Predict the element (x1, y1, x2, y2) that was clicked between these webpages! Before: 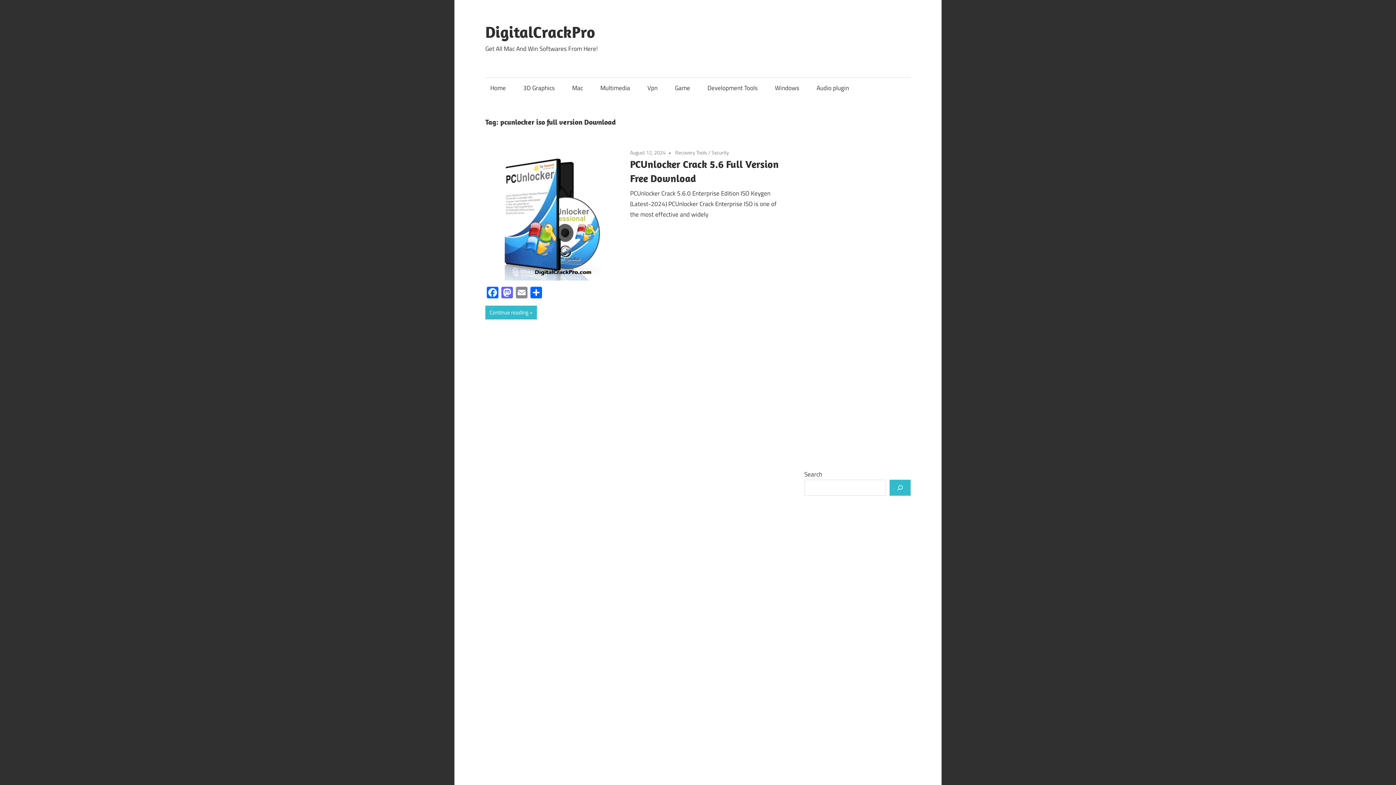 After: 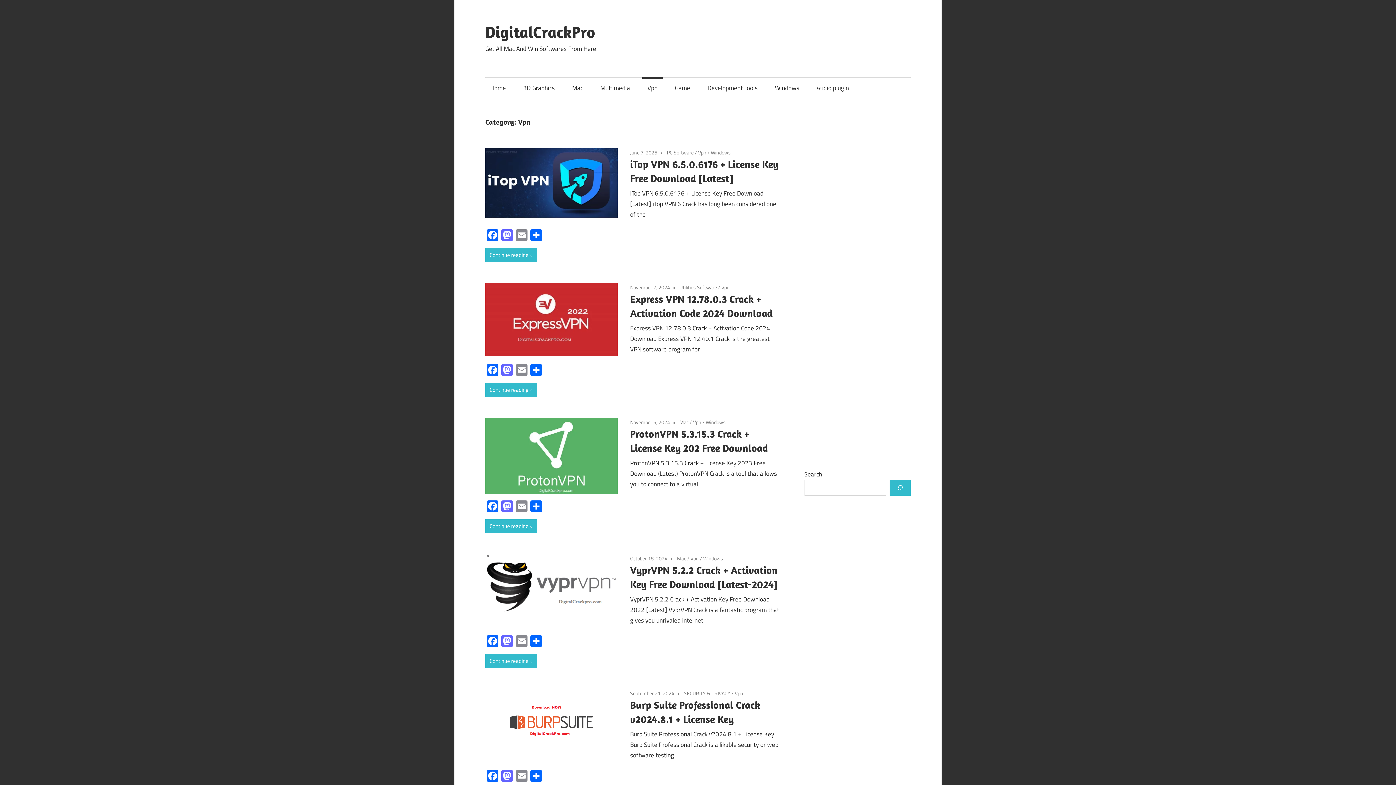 Action: bbox: (642, 77, 662, 98) label: Vpn